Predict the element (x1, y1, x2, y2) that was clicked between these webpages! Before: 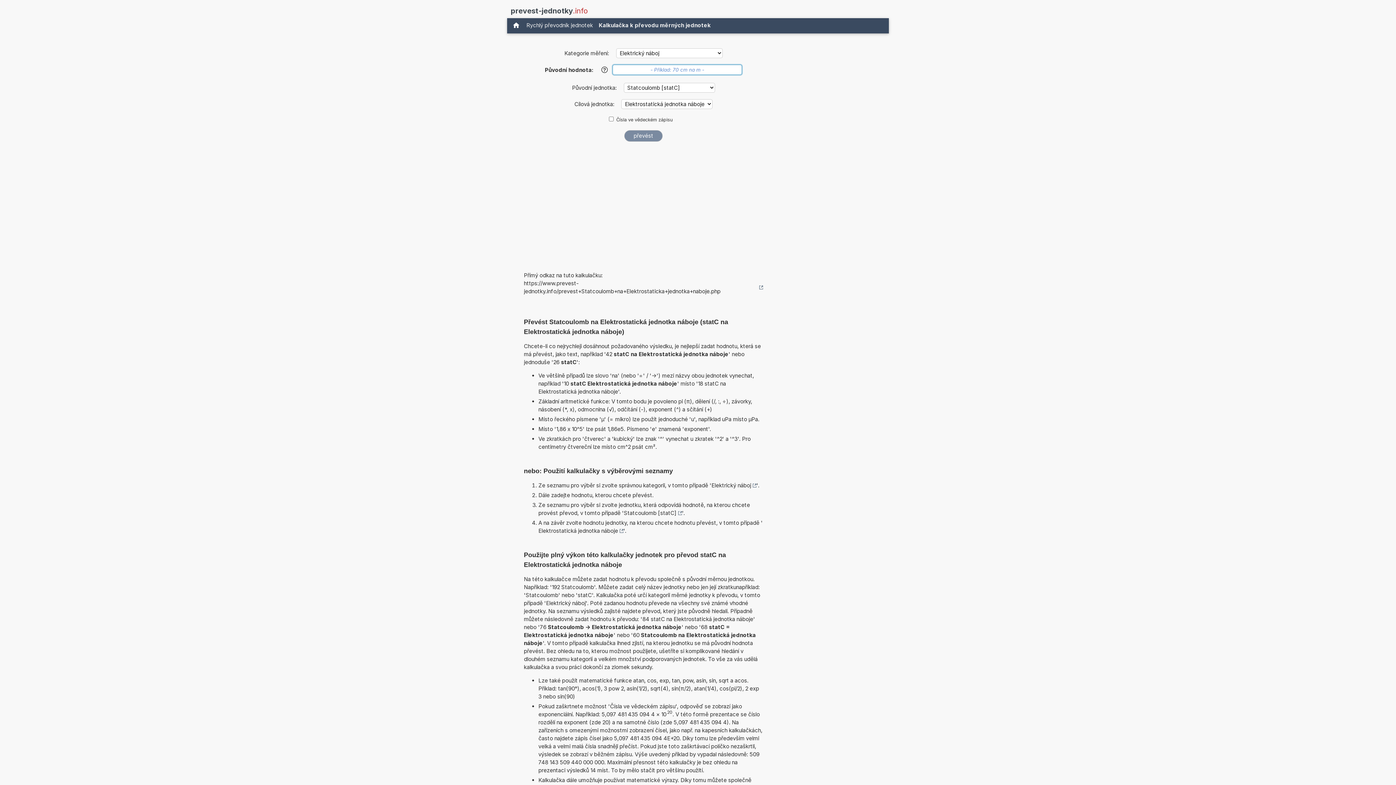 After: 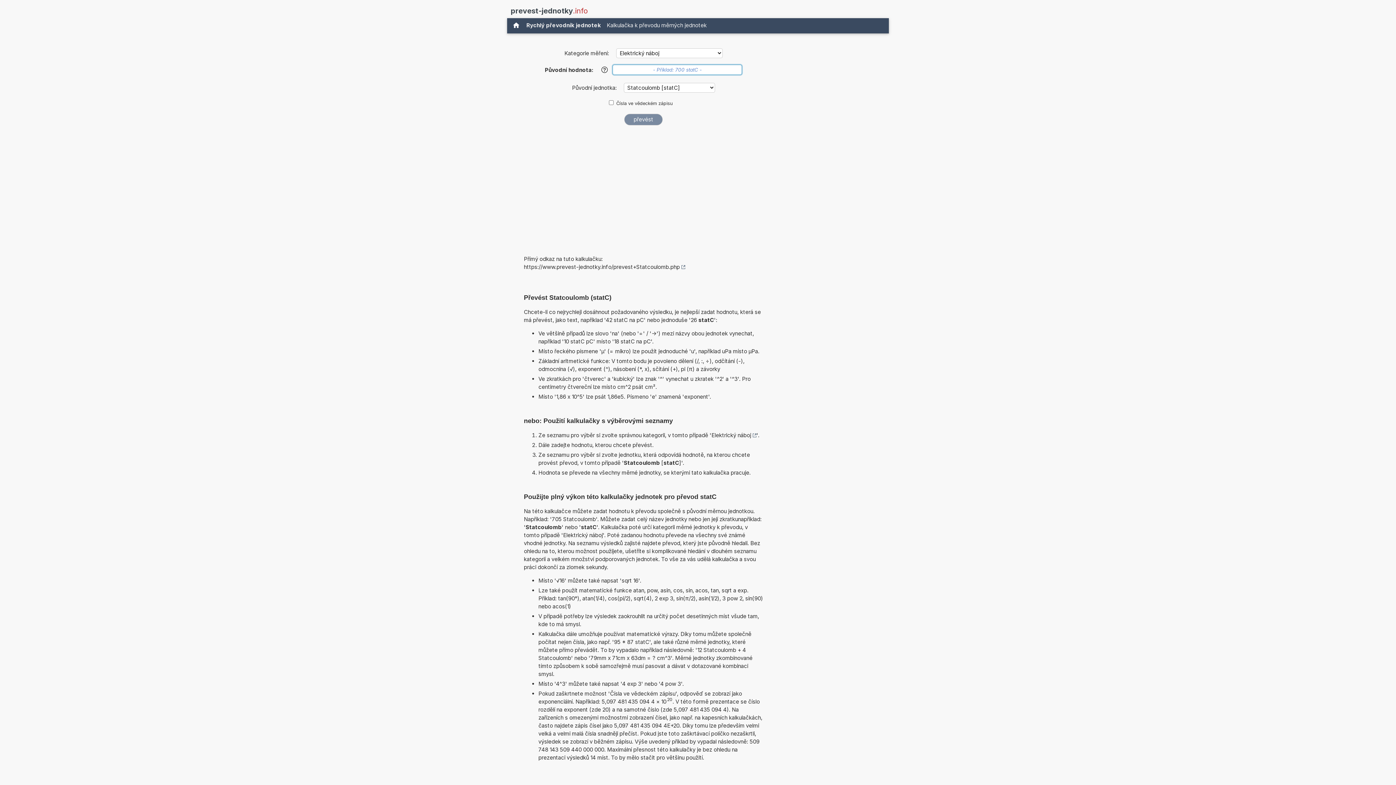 Action: bbox: (624, 509, 682, 517) label: Statcoulomb [statC]